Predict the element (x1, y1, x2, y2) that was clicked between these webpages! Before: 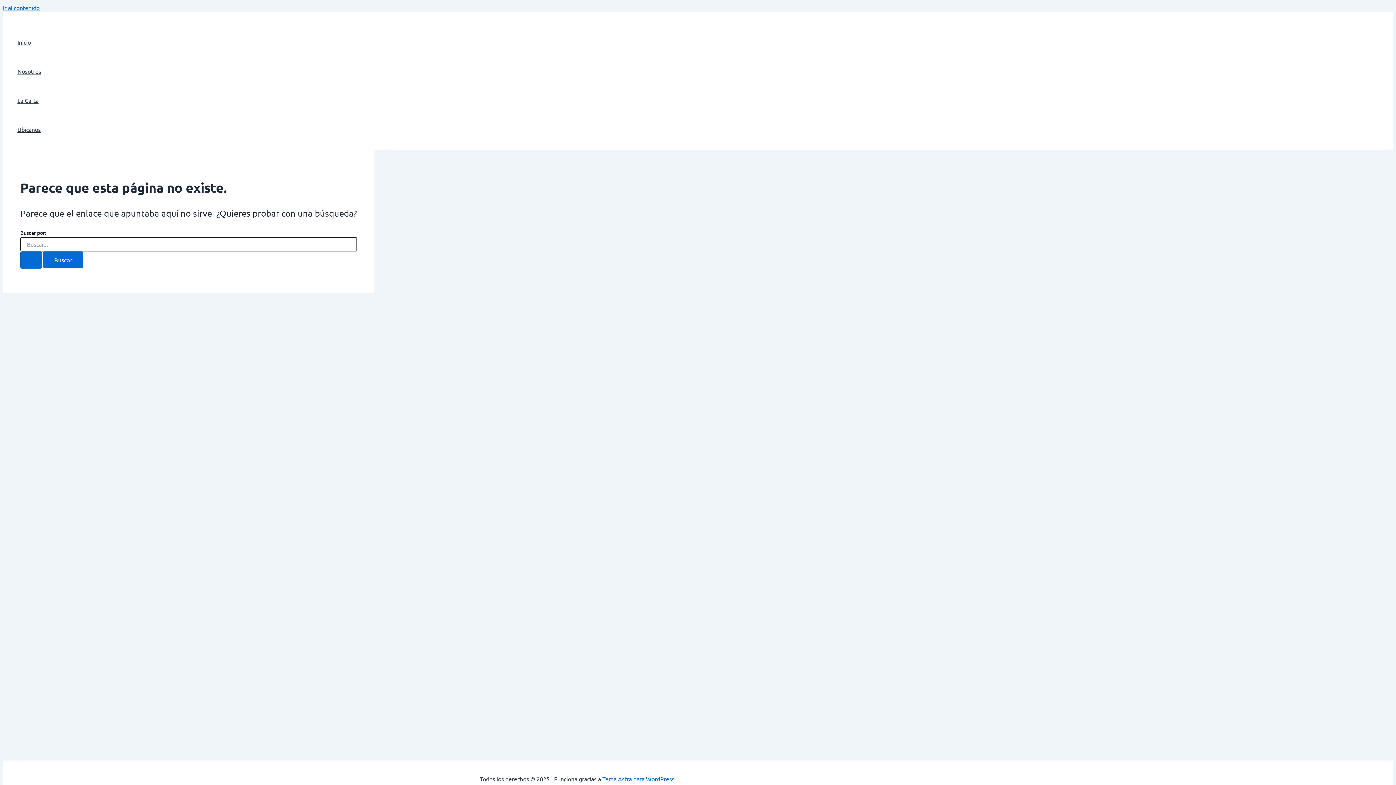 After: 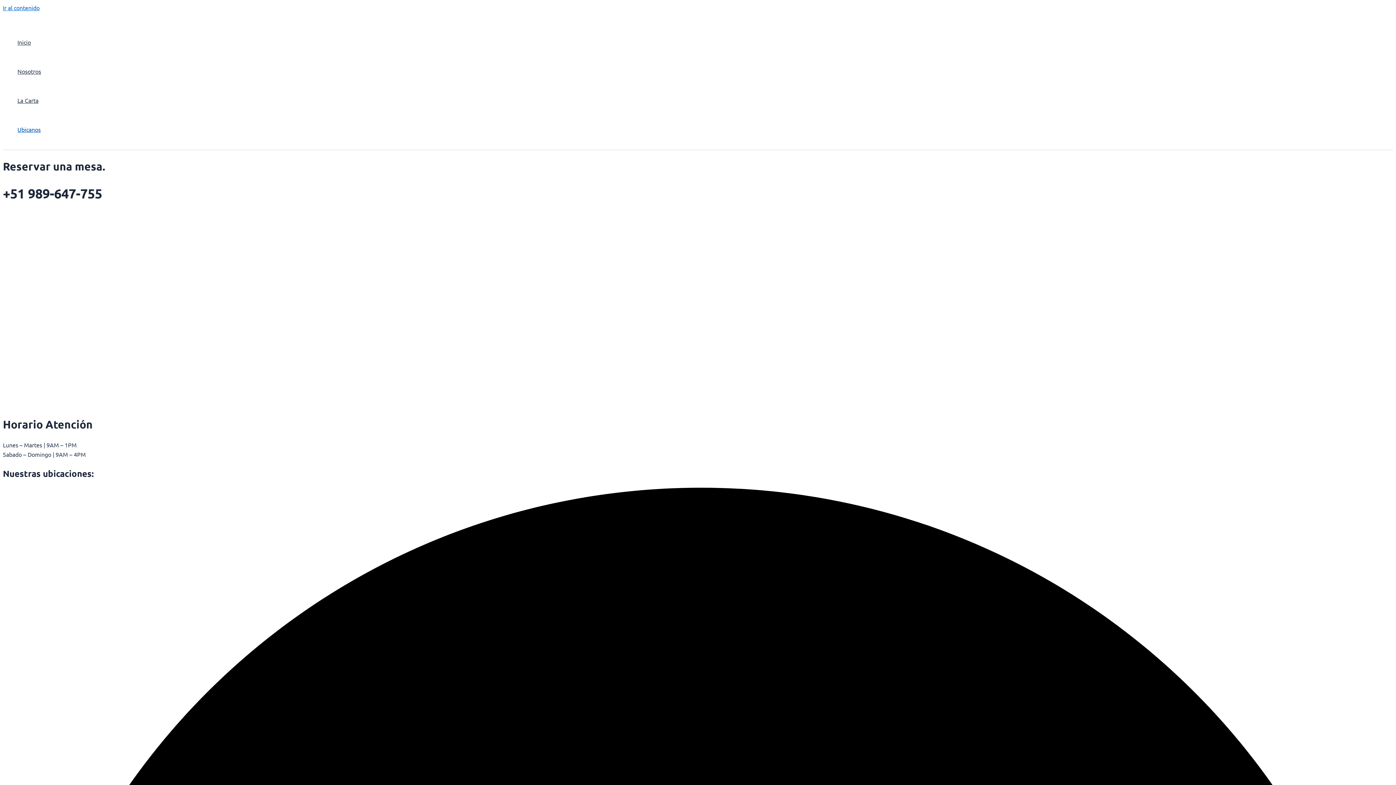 Action: bbox: (17, 114, 41, 144) label: Ubicanos